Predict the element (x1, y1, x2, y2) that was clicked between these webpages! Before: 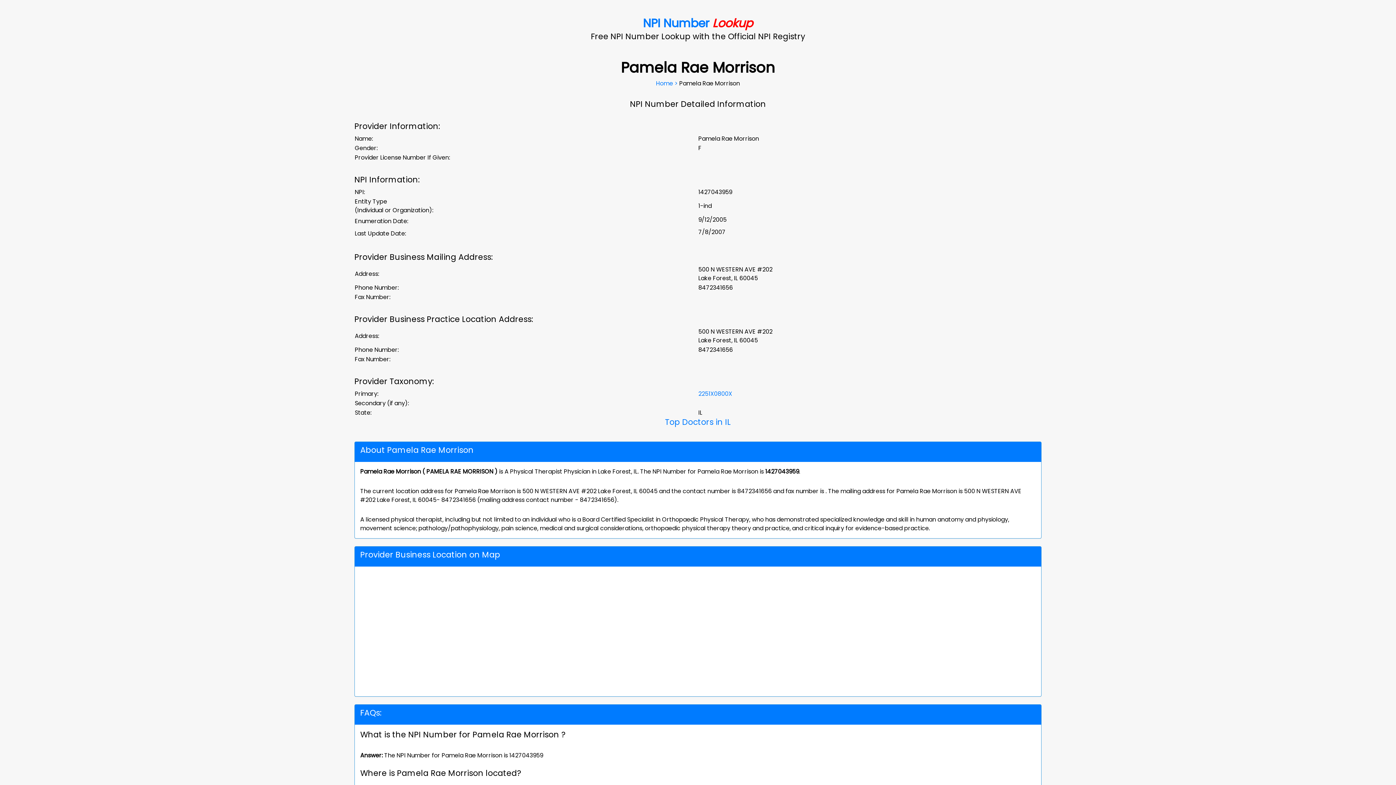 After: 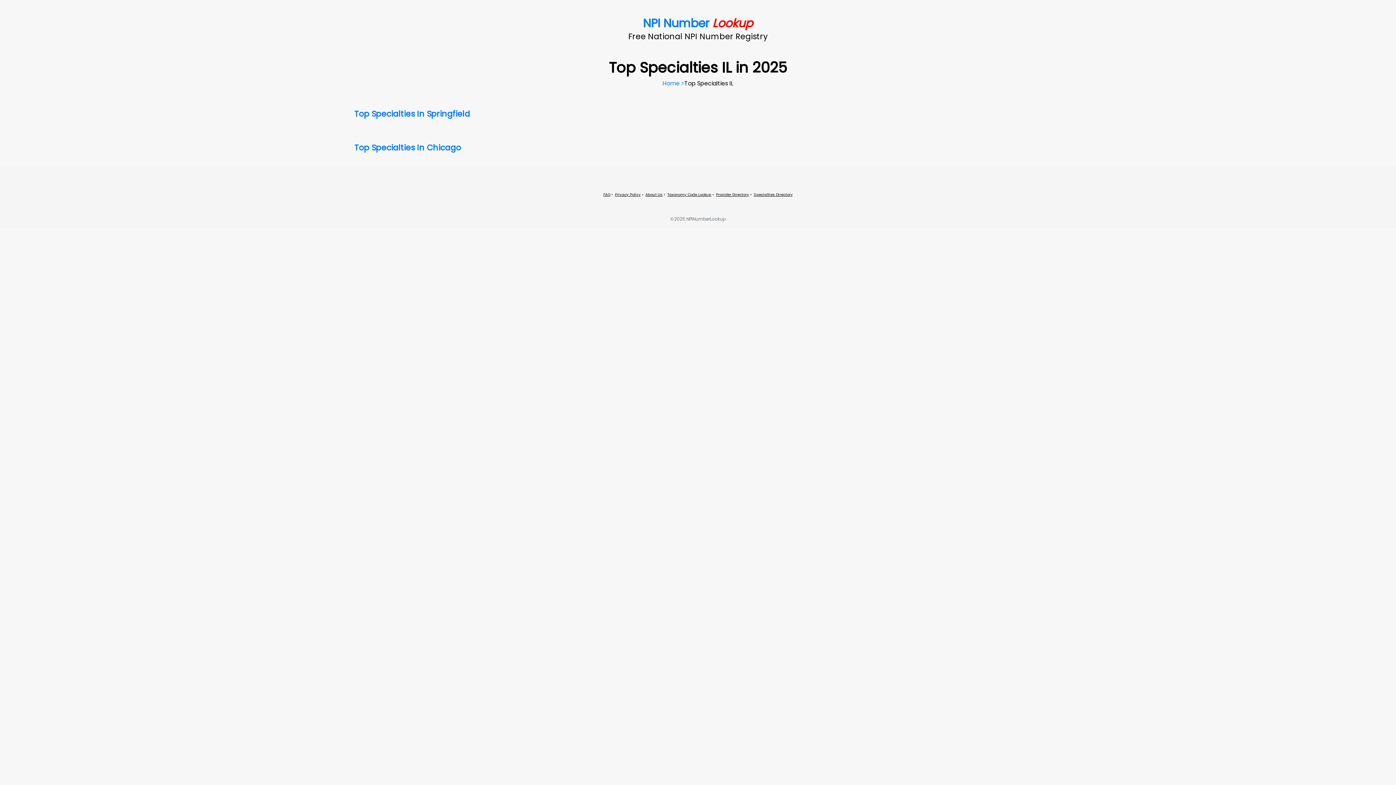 Action: bbox: (665, 416, 731, 428) label: Top Doctors in IL